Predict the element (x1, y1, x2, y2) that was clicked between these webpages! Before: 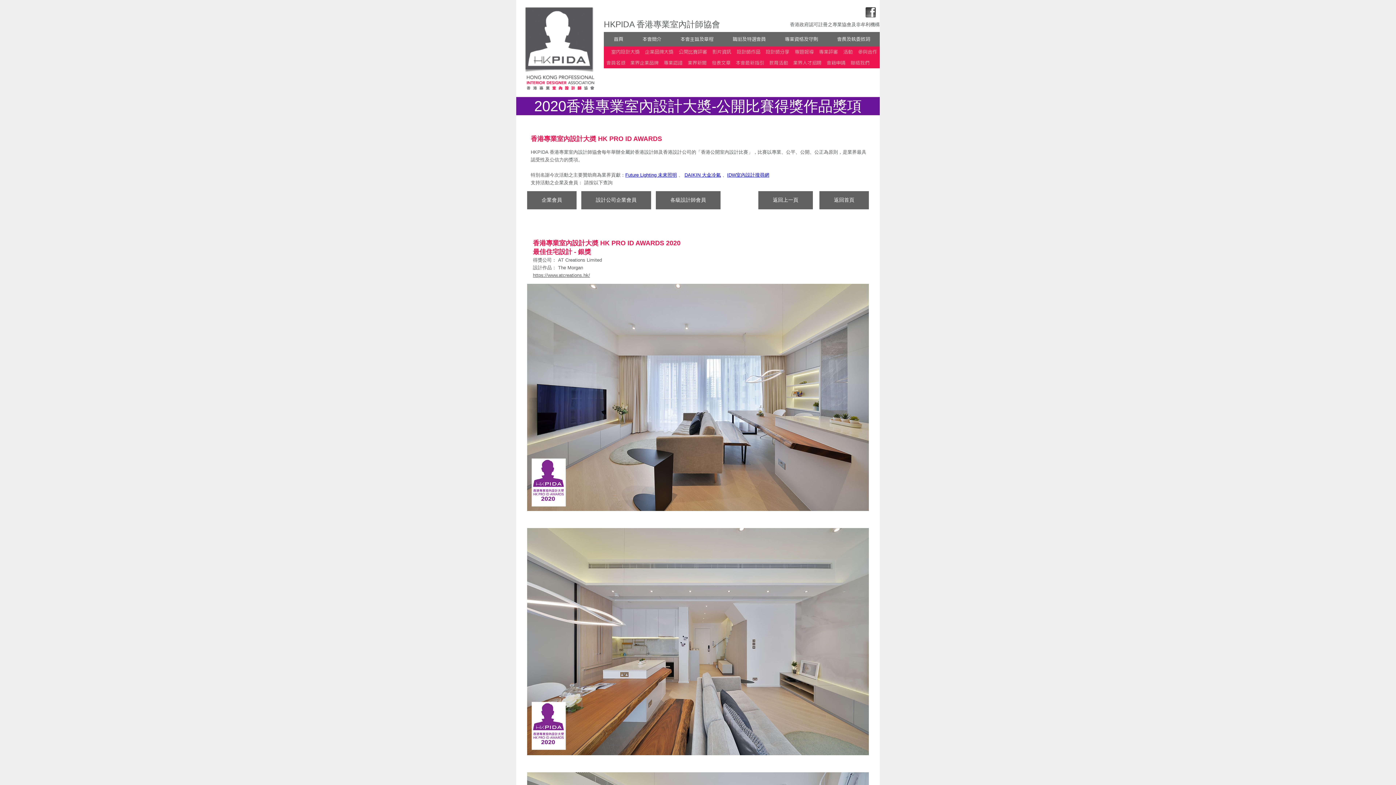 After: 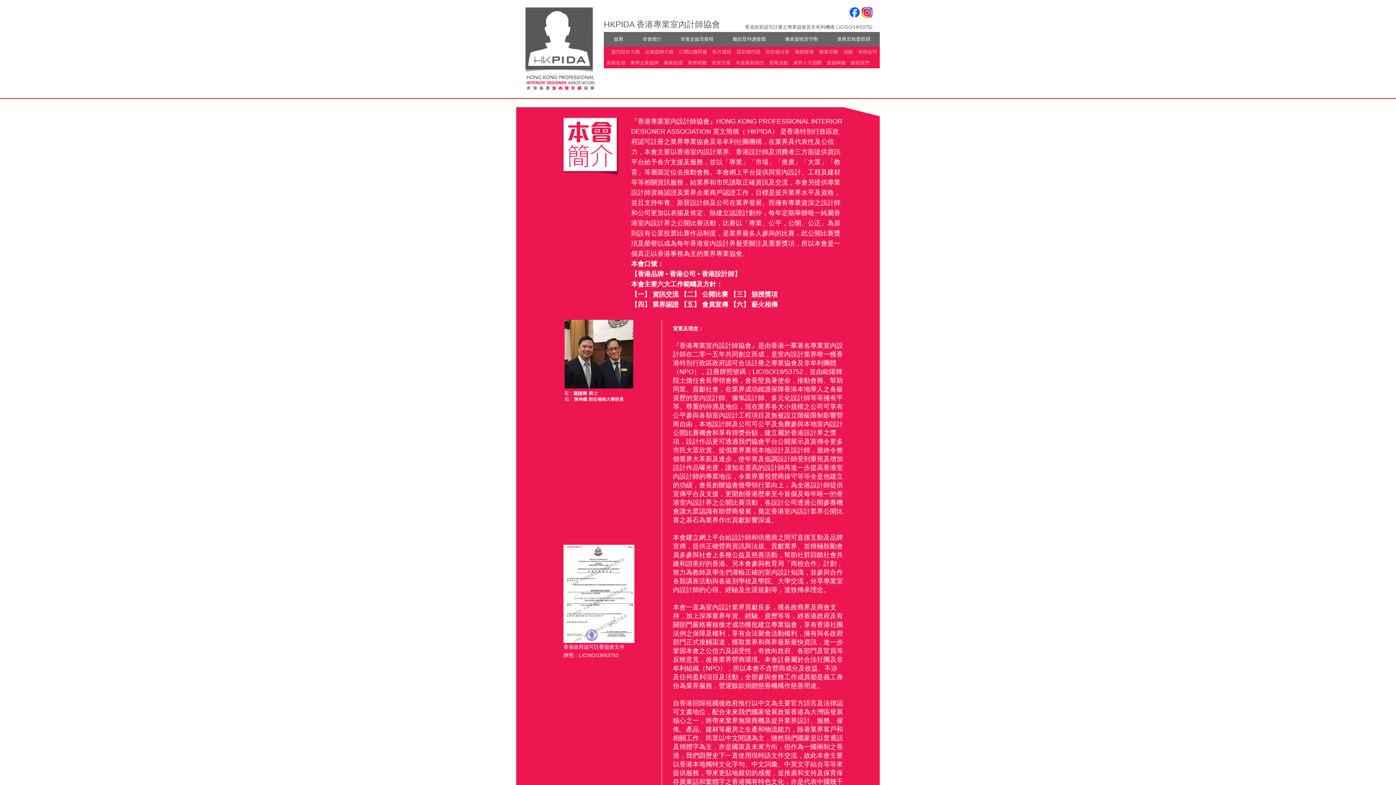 Action: bbox: (633, 32, 671, 46) label: 本會簡介